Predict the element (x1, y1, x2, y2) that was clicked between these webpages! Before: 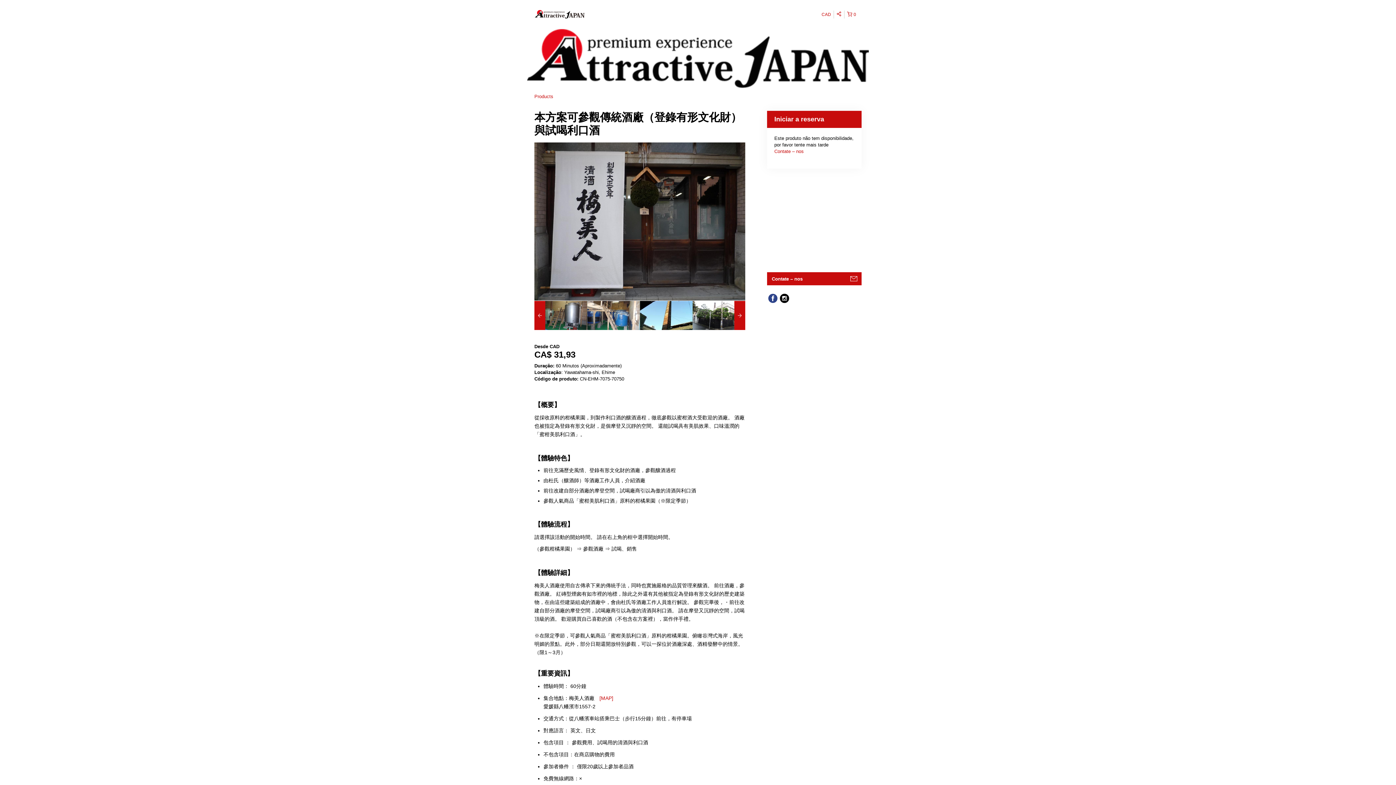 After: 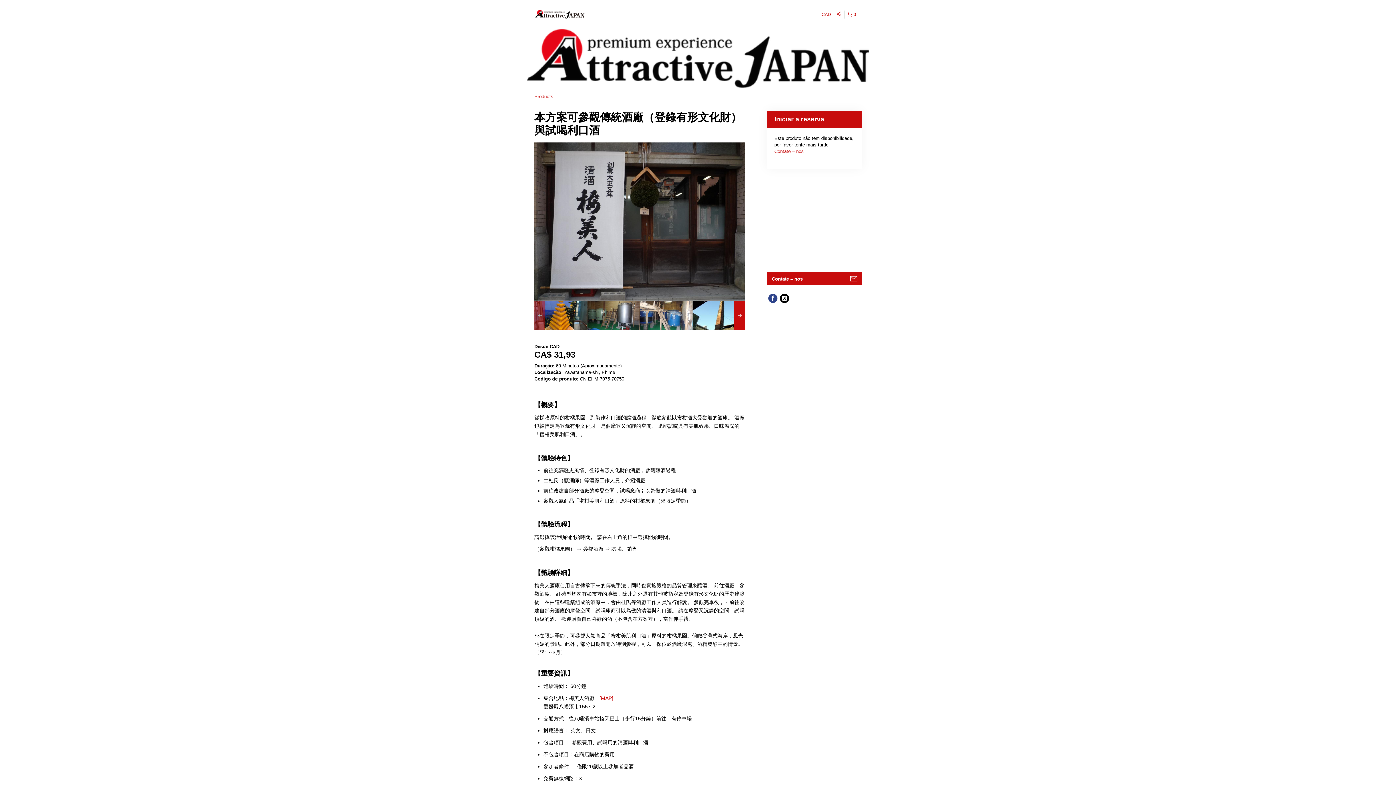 Action: bbox: (534, 300, 545, 330)